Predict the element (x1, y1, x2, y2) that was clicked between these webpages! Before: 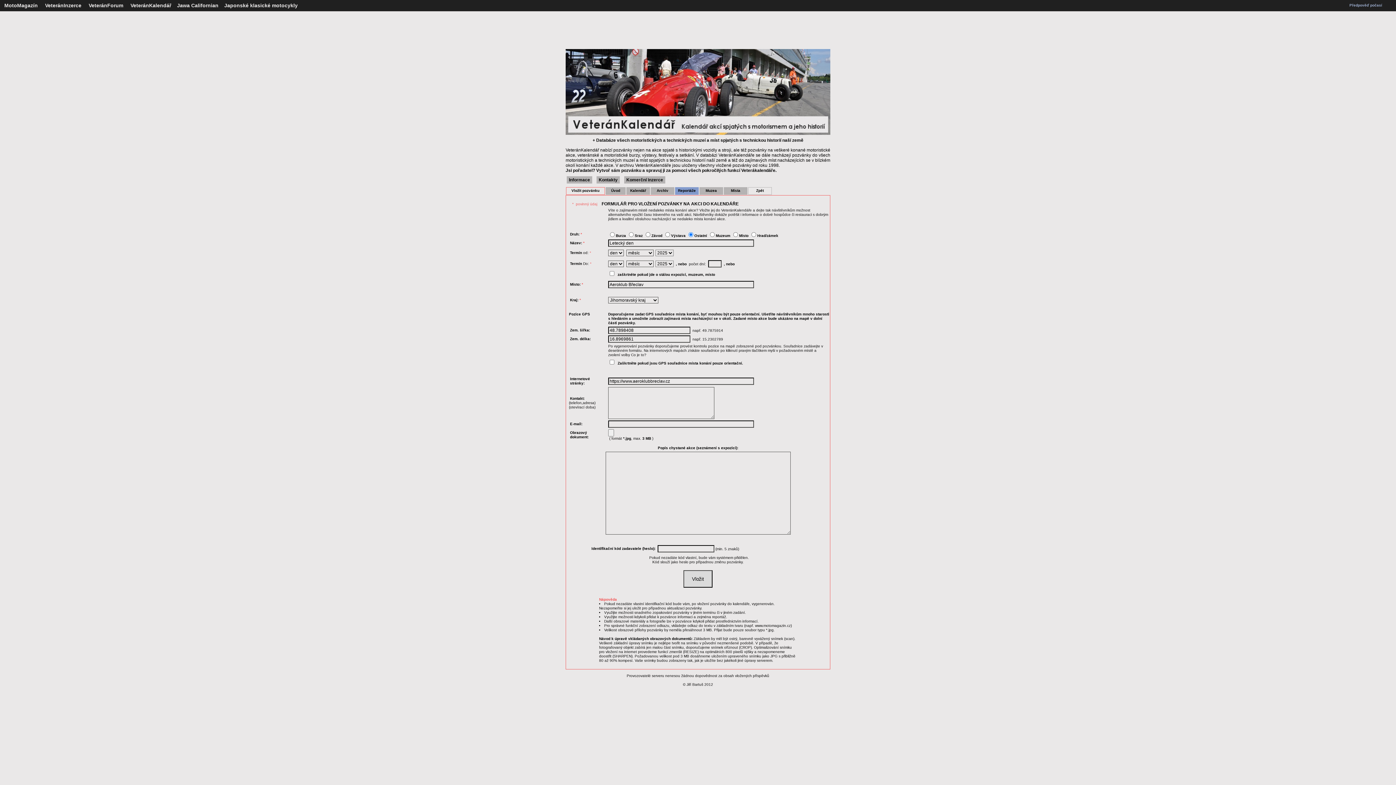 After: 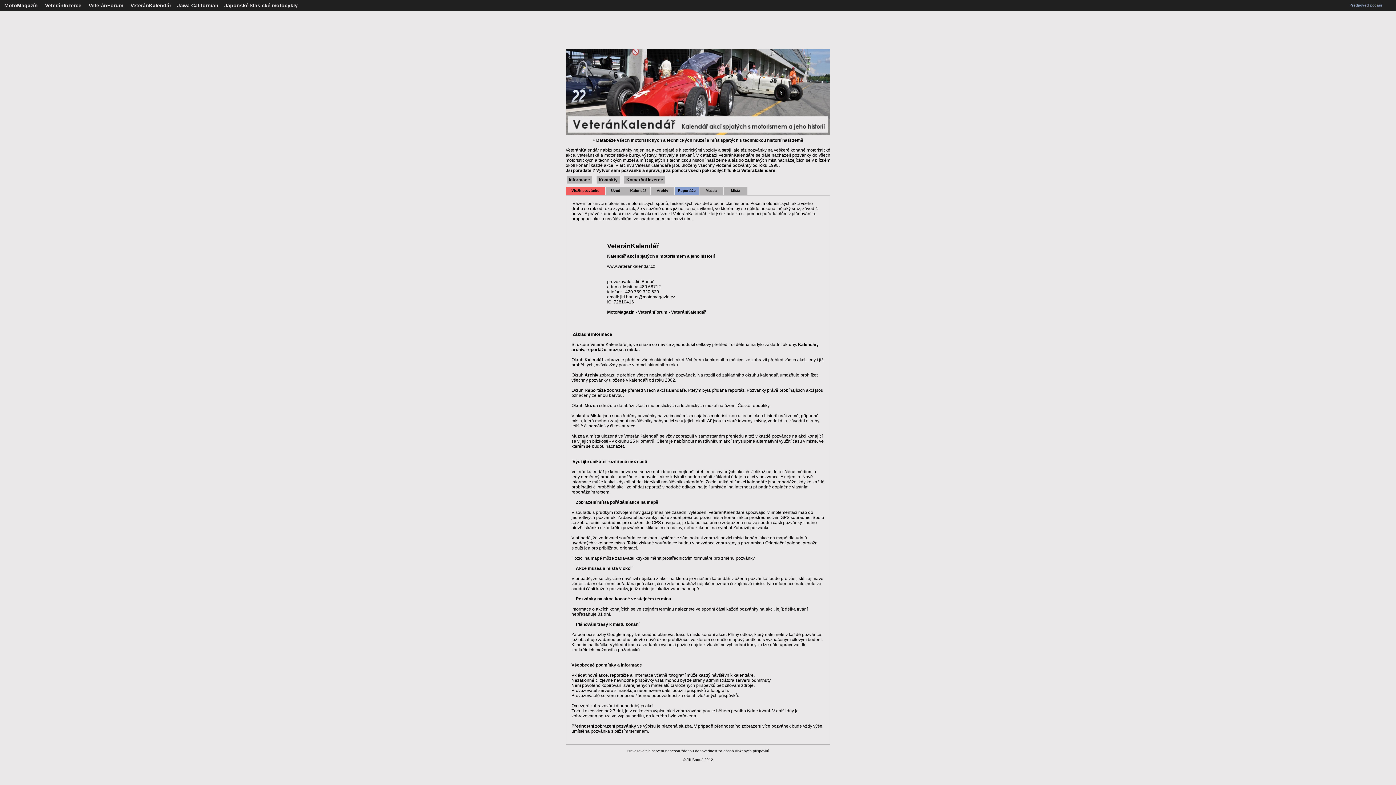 Action: bbox: (566, 176, 592, 183) label: Informace